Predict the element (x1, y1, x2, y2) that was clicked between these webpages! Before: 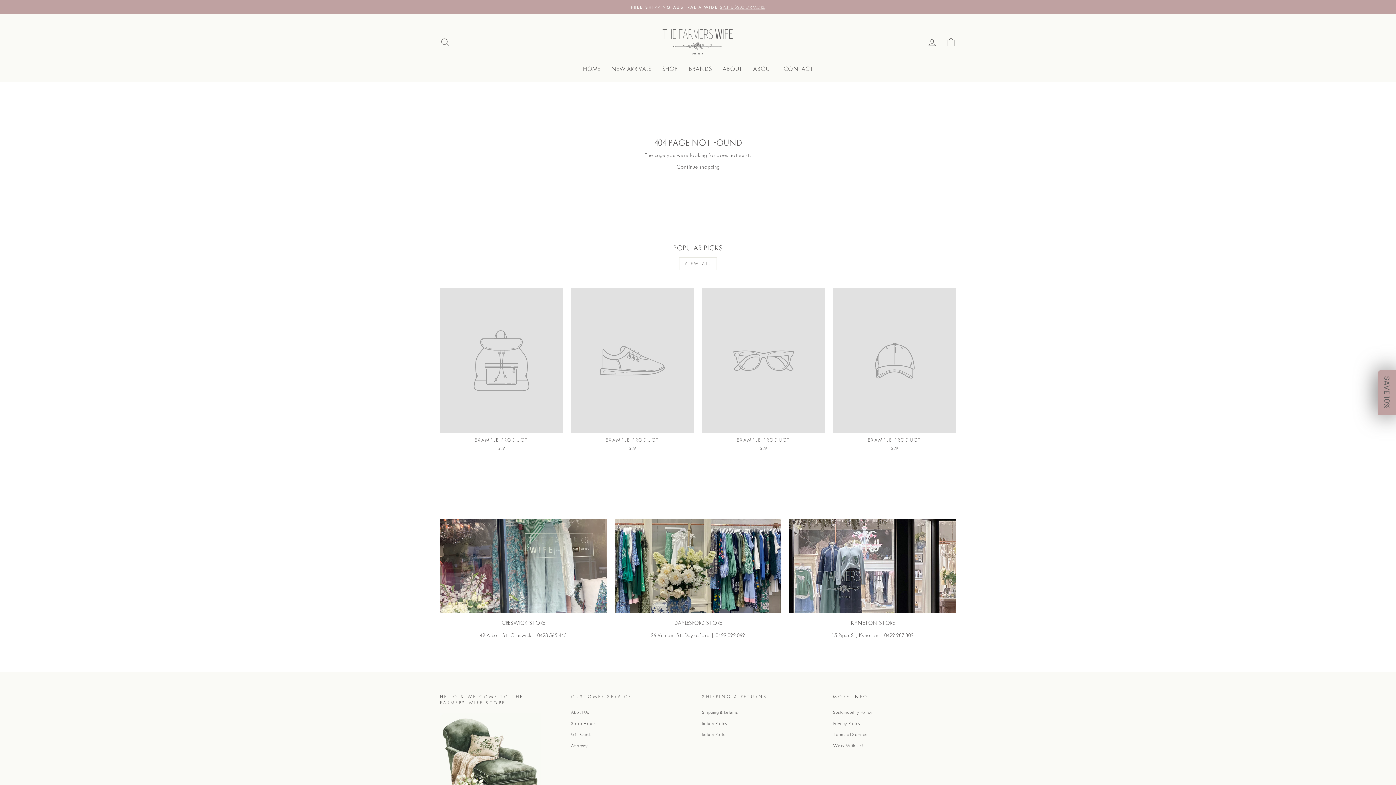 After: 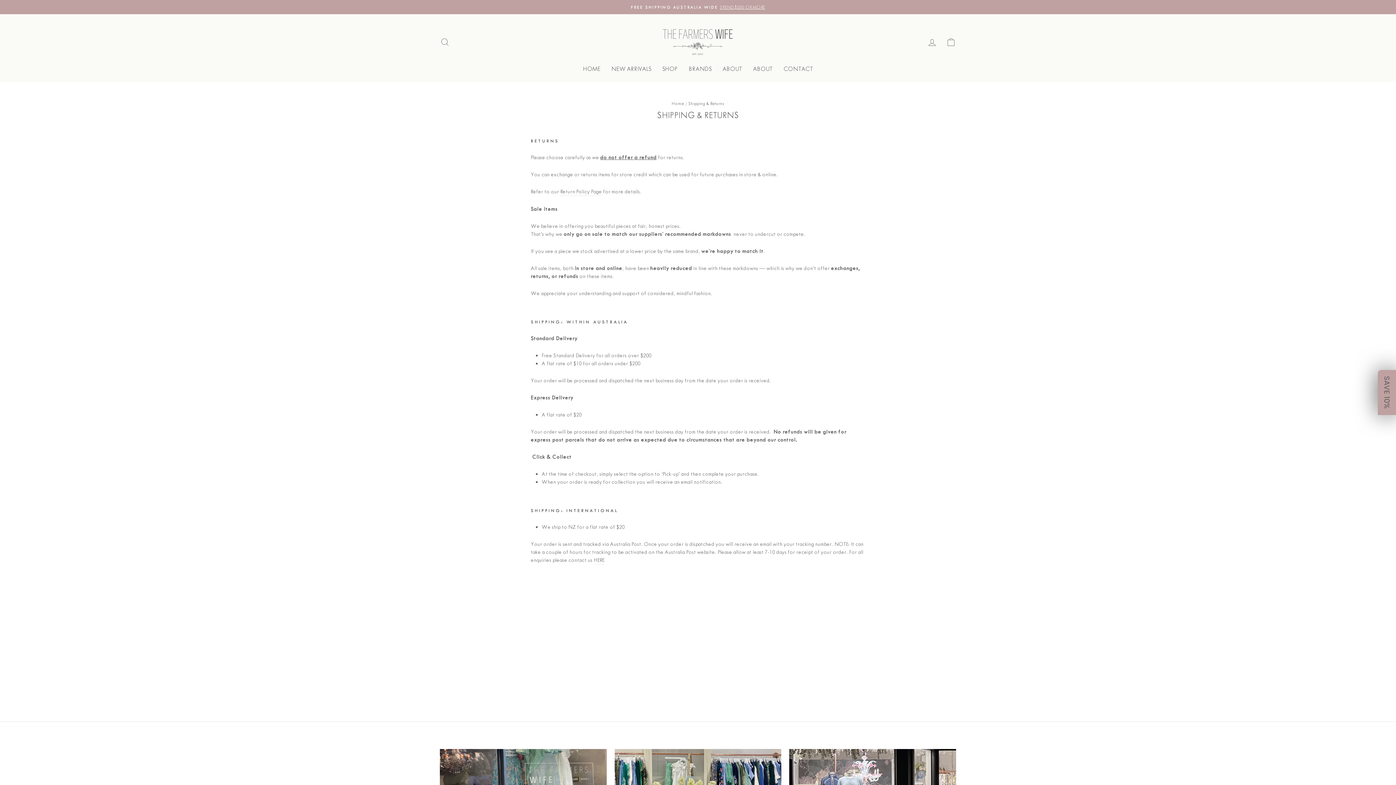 Action: bbox: (702, 707, 738, 717) label: Shipping & Returns